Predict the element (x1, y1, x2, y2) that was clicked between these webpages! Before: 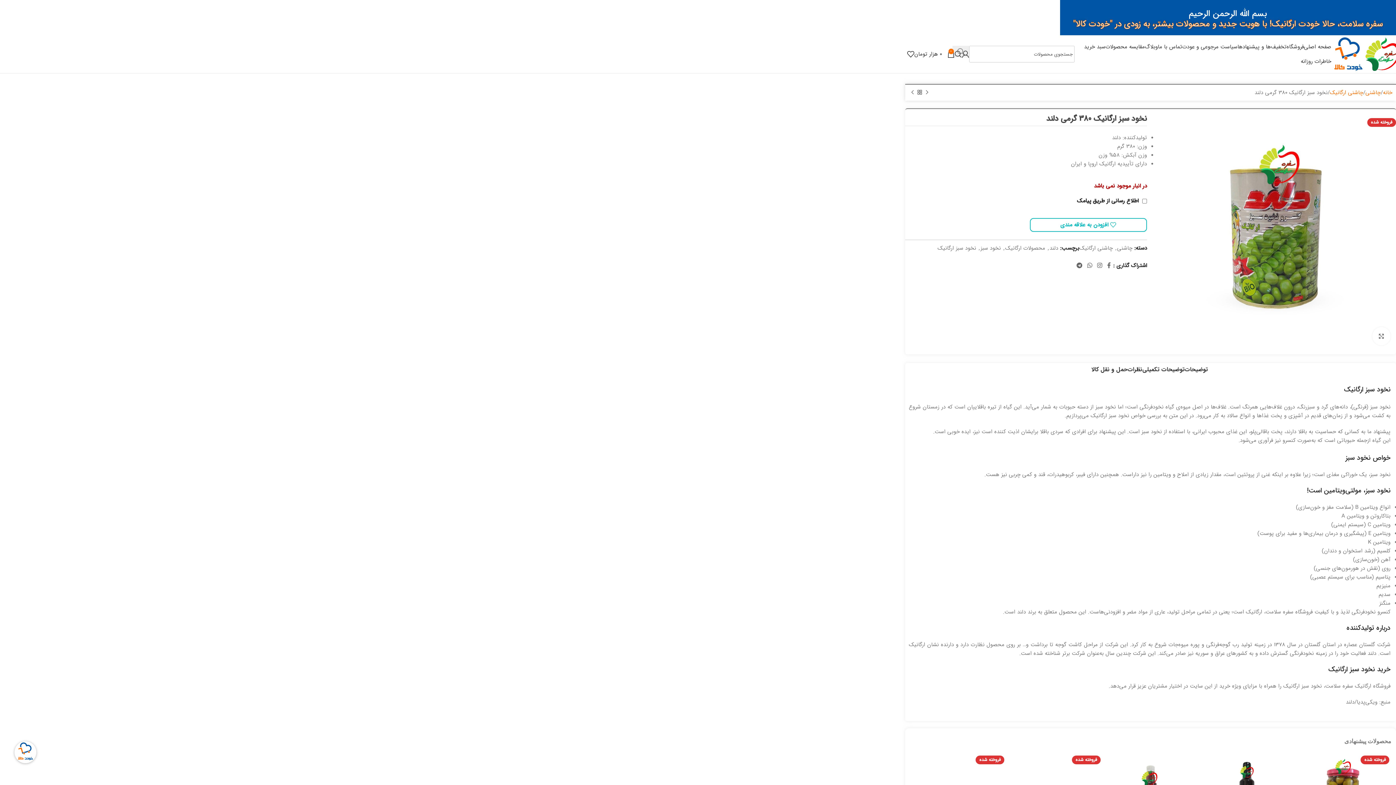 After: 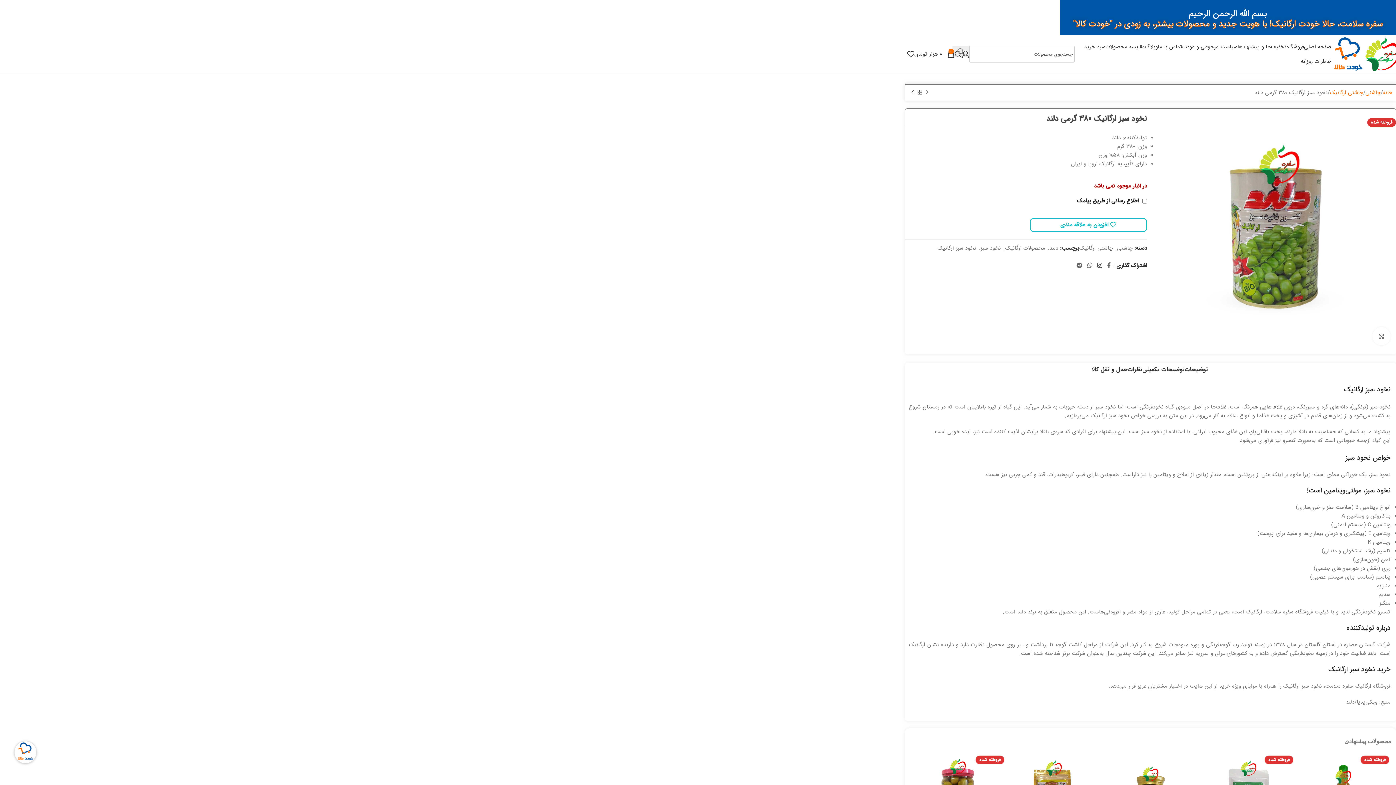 Action: label: لینک شبکه اجتماعی اینستاگرام bbox: (1095, 260, 1104, 271)